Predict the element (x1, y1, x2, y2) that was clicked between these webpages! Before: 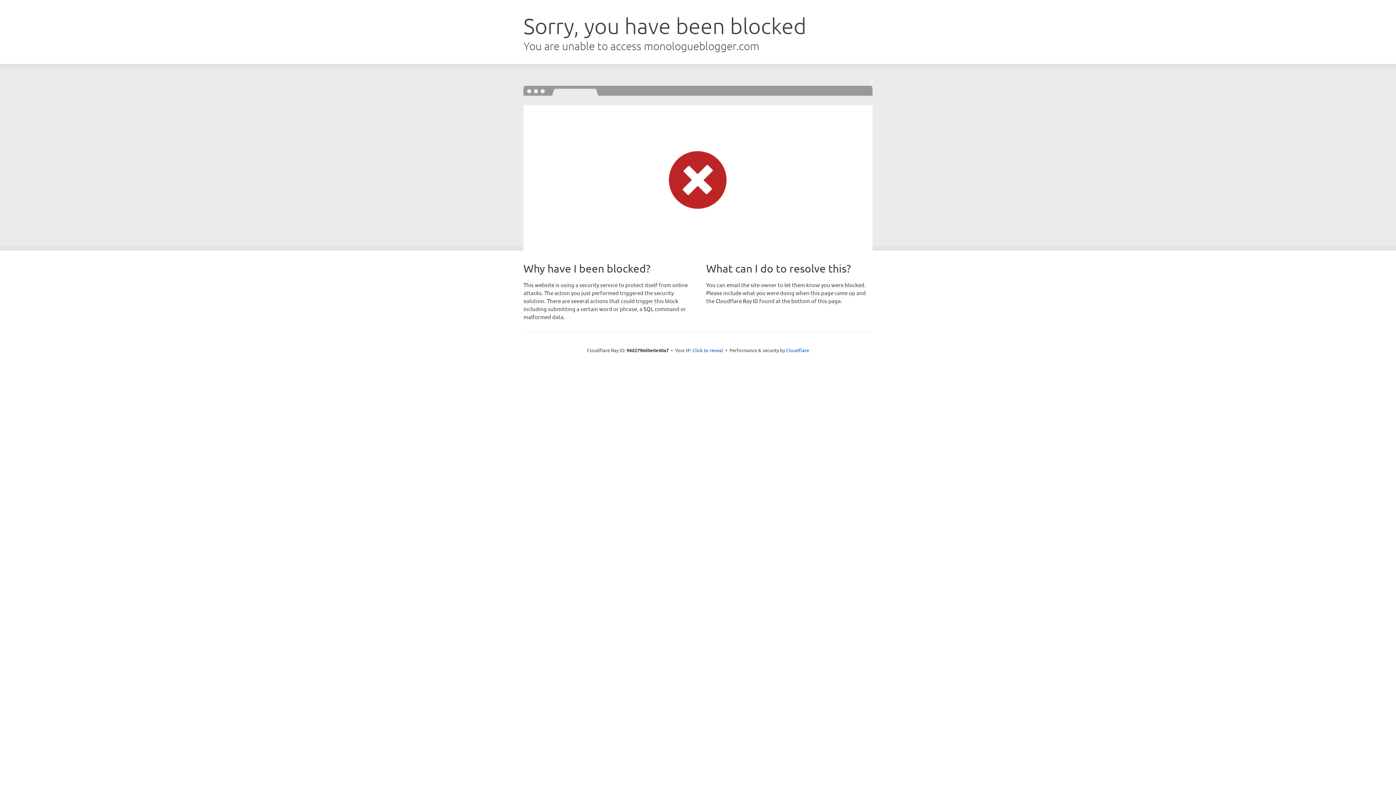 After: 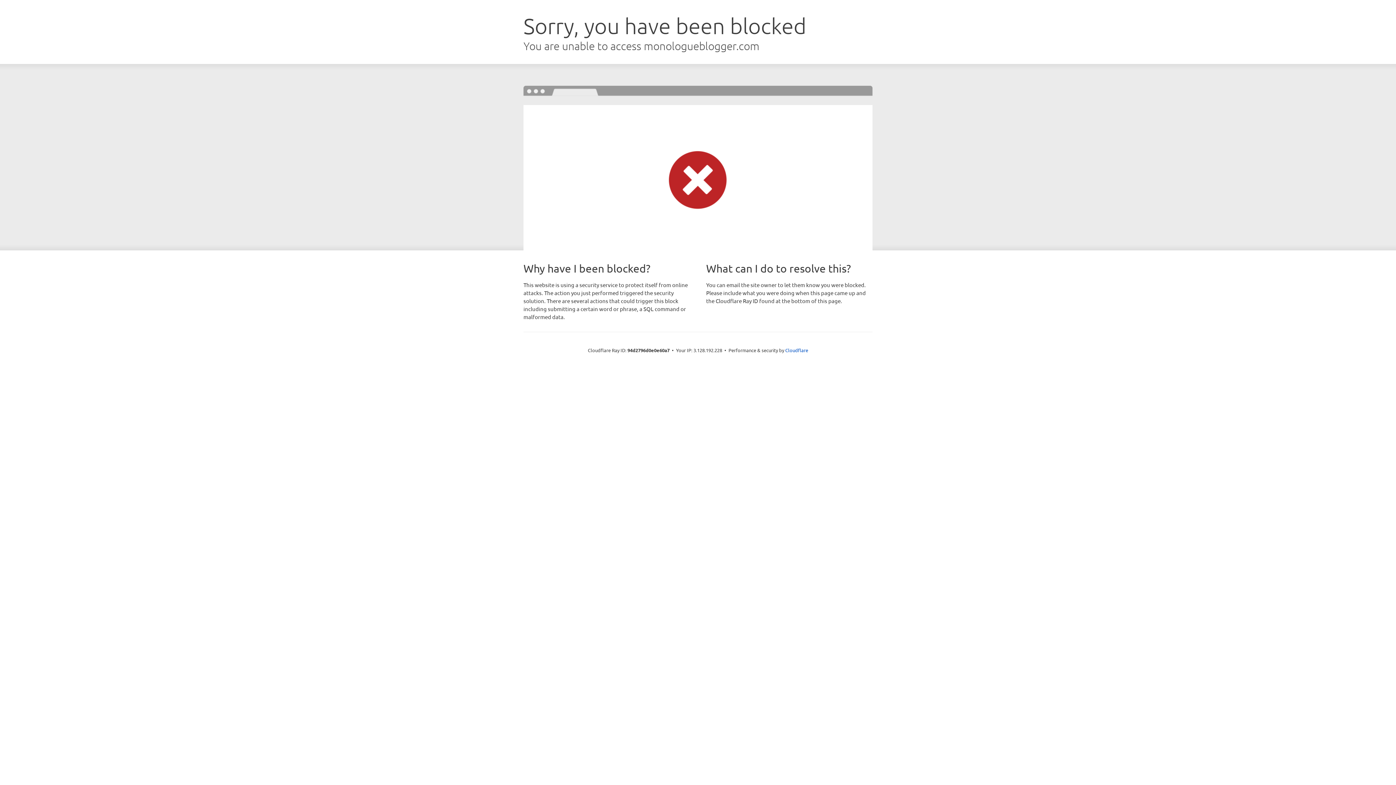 Action: label: Click to reveal bbox: (692, 346, 723, 353)